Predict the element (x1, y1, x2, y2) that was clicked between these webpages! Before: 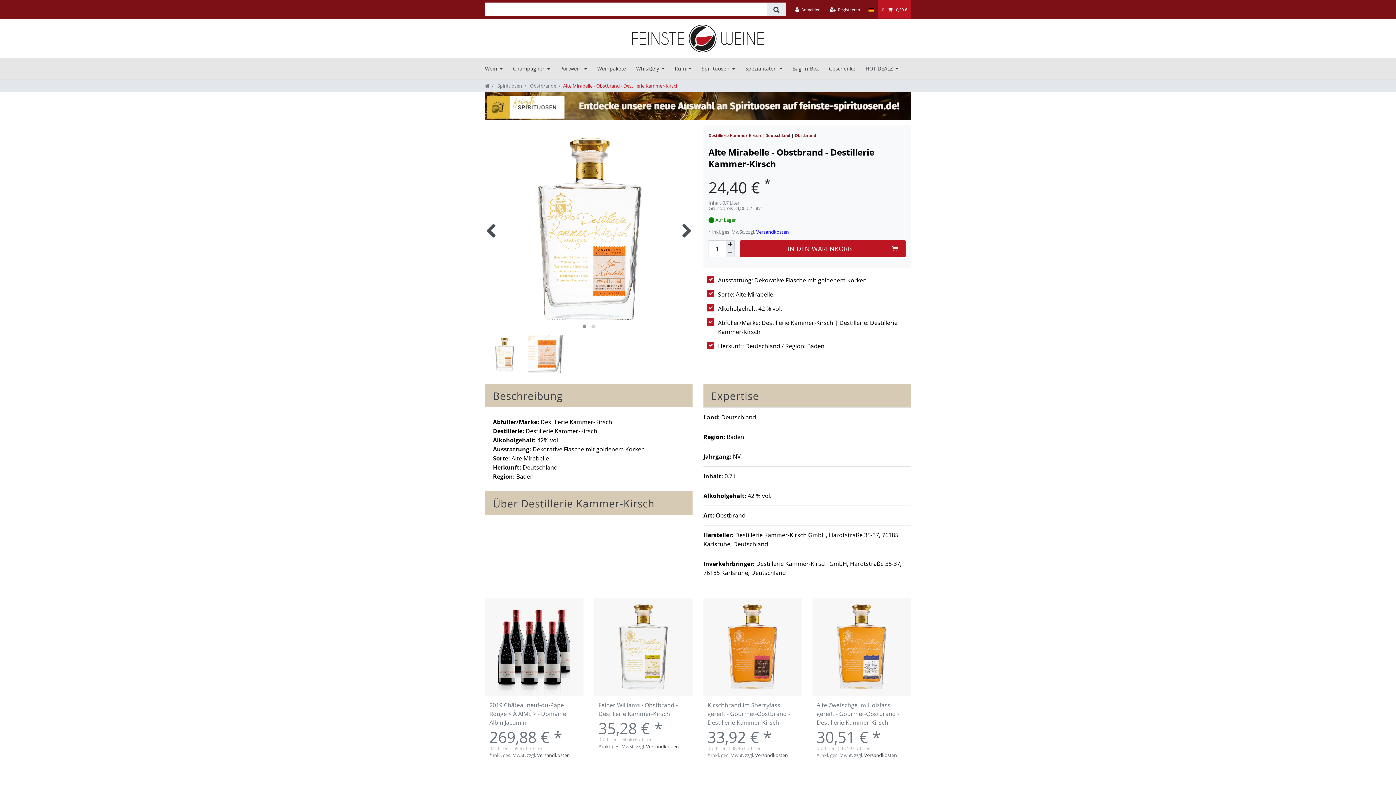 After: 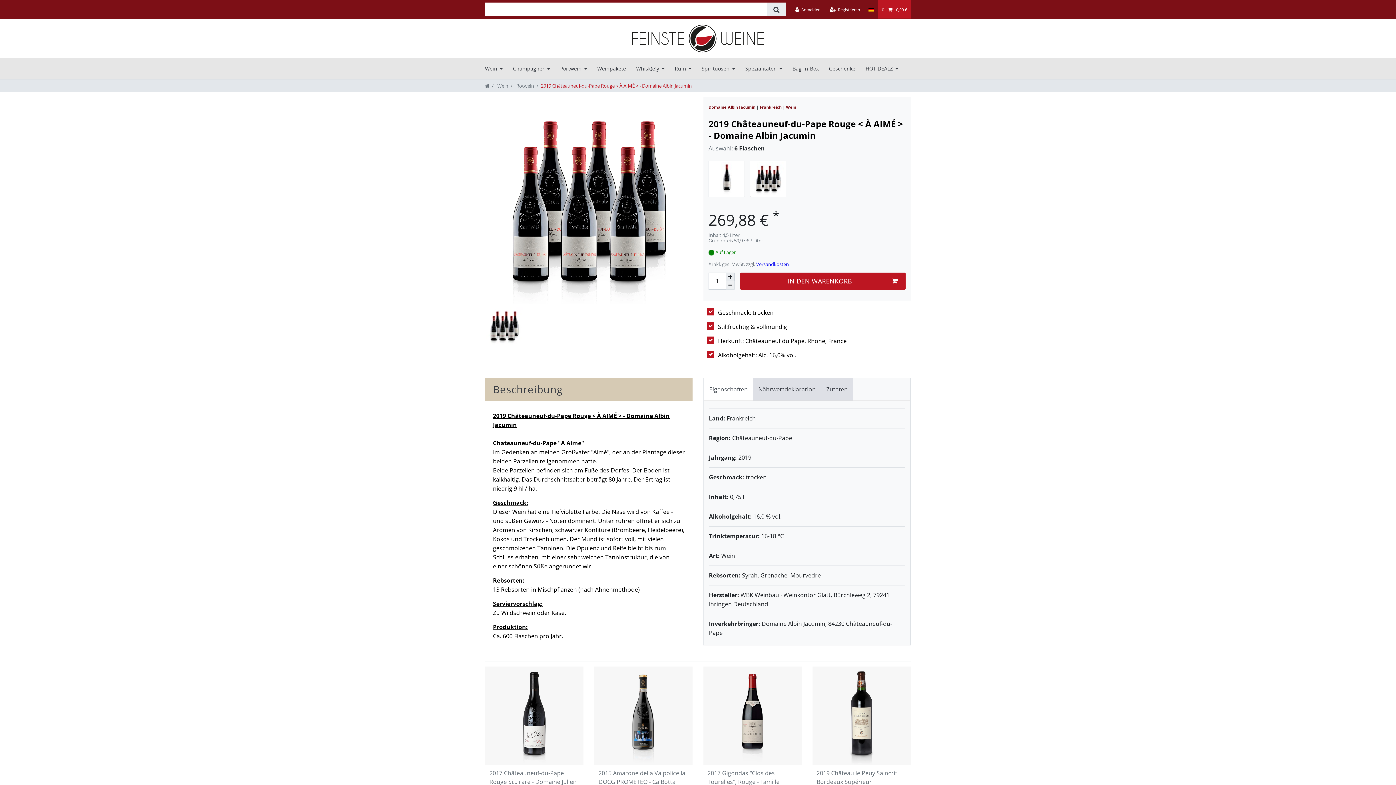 Action: label: 2019 Châteauneuf-du-Pape Rouge < À AIMÉ > - Domaine Albin Jacumin bbox: (489, 700, 579, 727)